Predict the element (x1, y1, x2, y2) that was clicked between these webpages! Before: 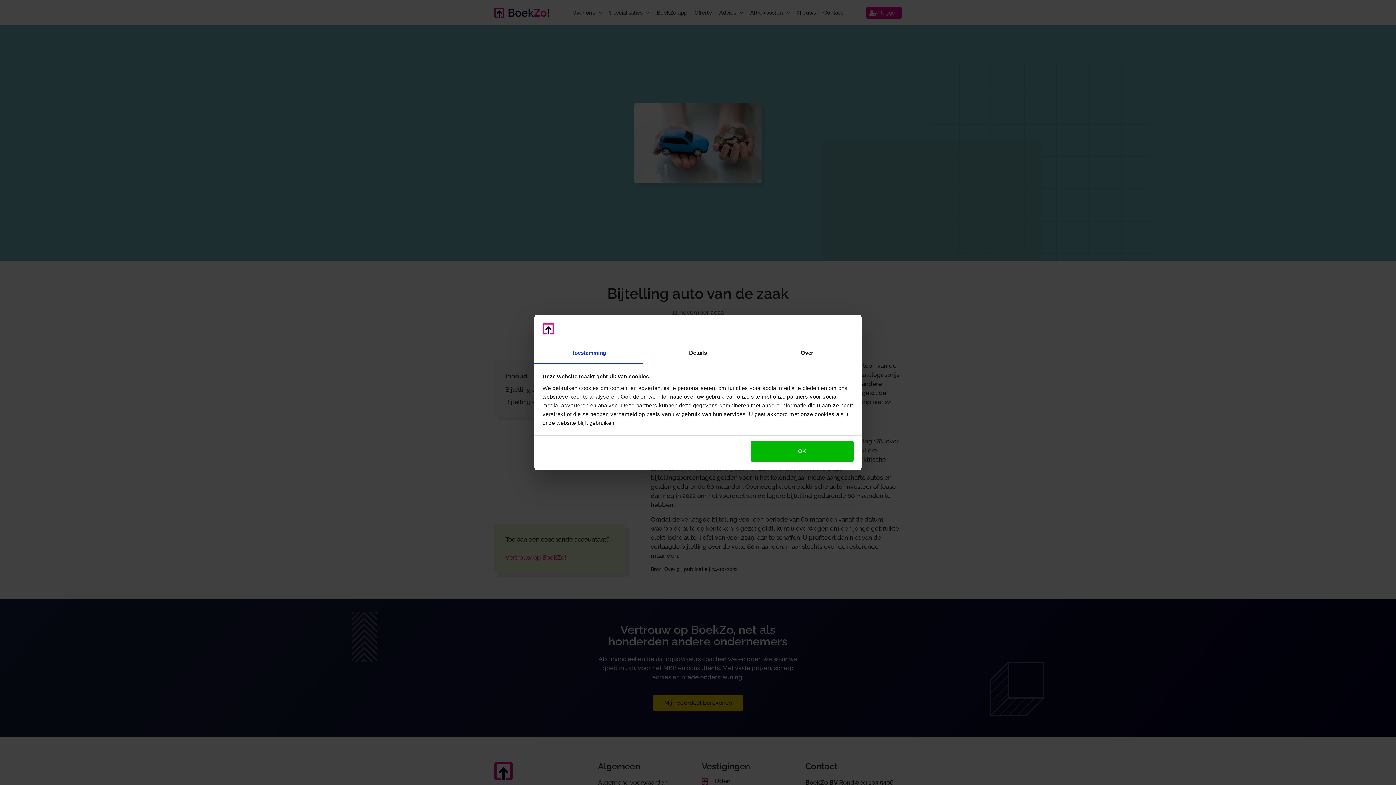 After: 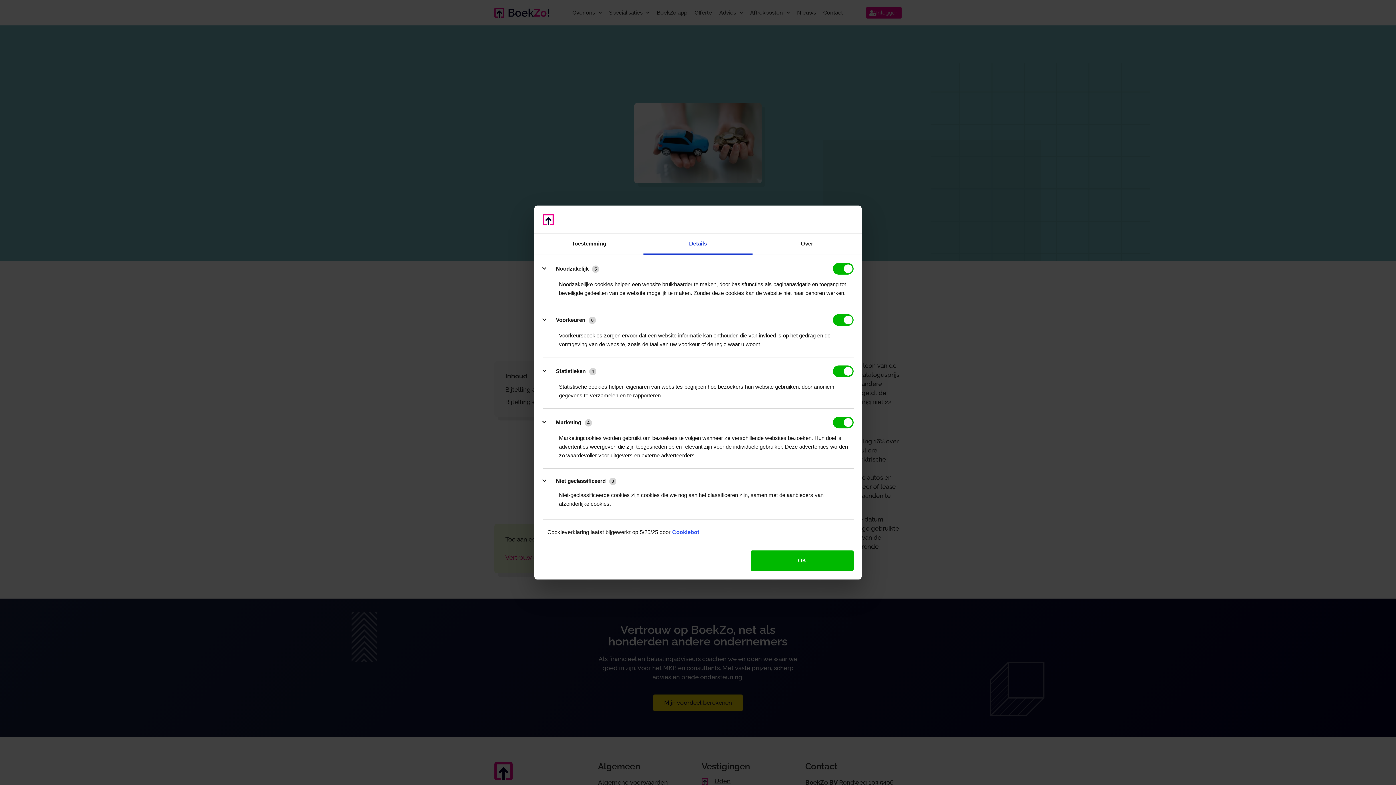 Action: label: Details bbox: (643, 343, 752, 363)